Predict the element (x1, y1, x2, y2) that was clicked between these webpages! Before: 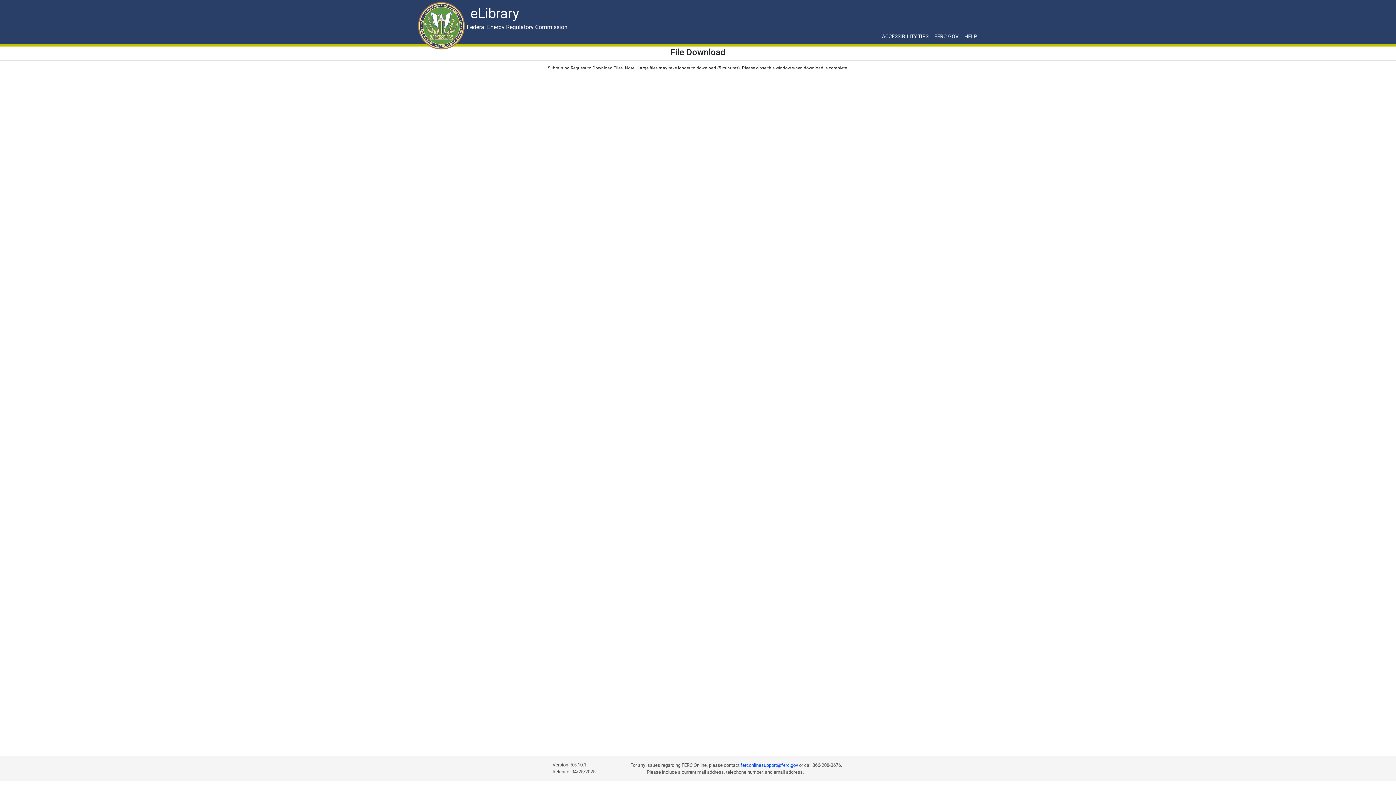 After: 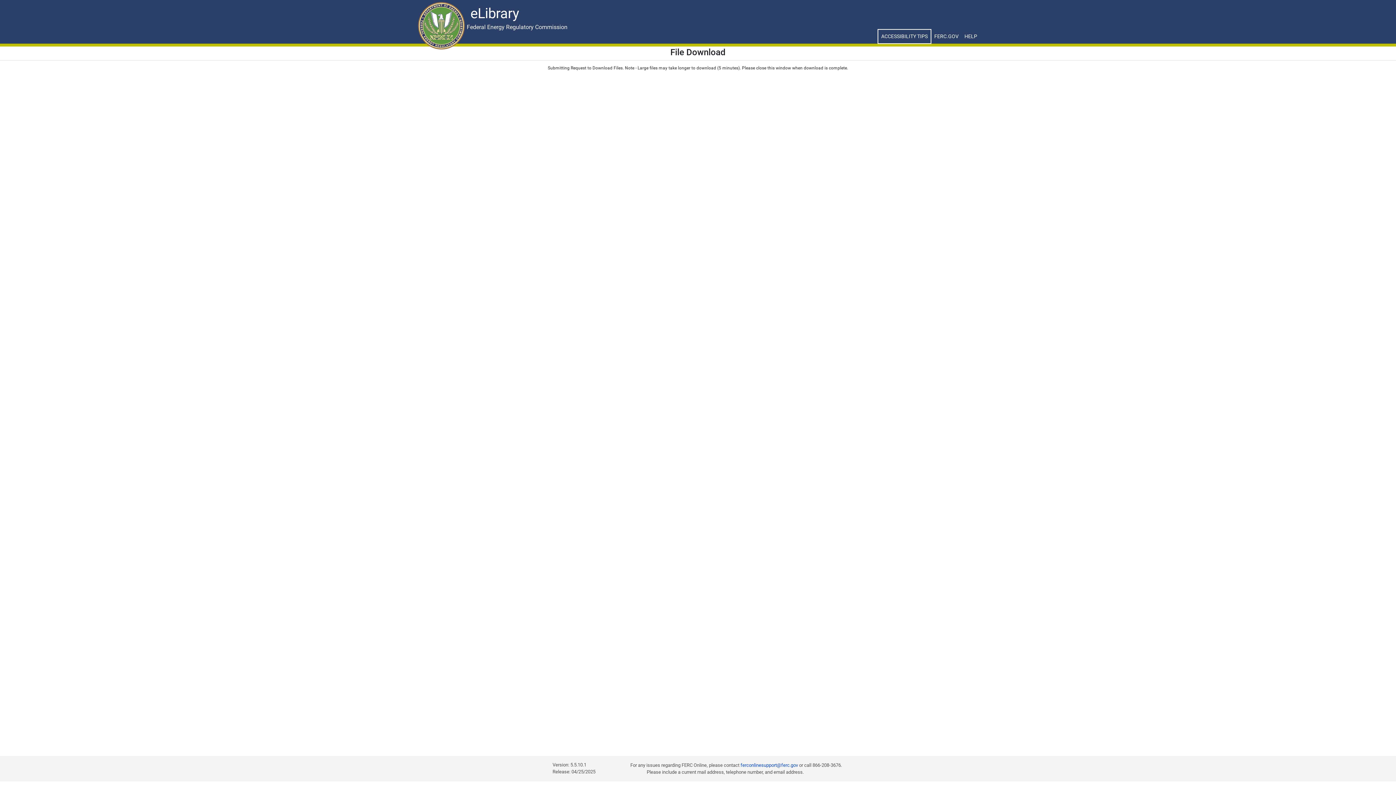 Action: label: ACCESSIBILITY TIPS for JAWS Users bbox: (879, 29, 931, 43)